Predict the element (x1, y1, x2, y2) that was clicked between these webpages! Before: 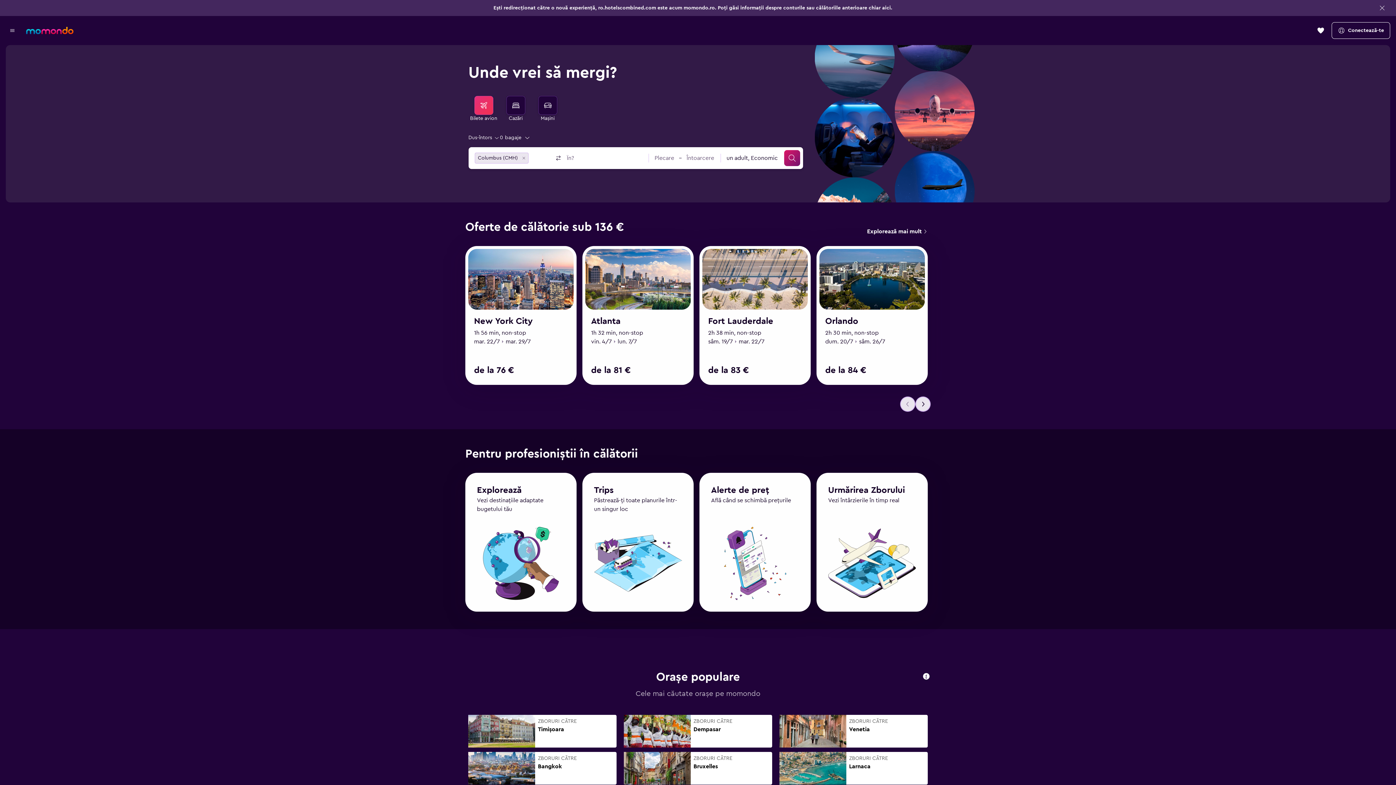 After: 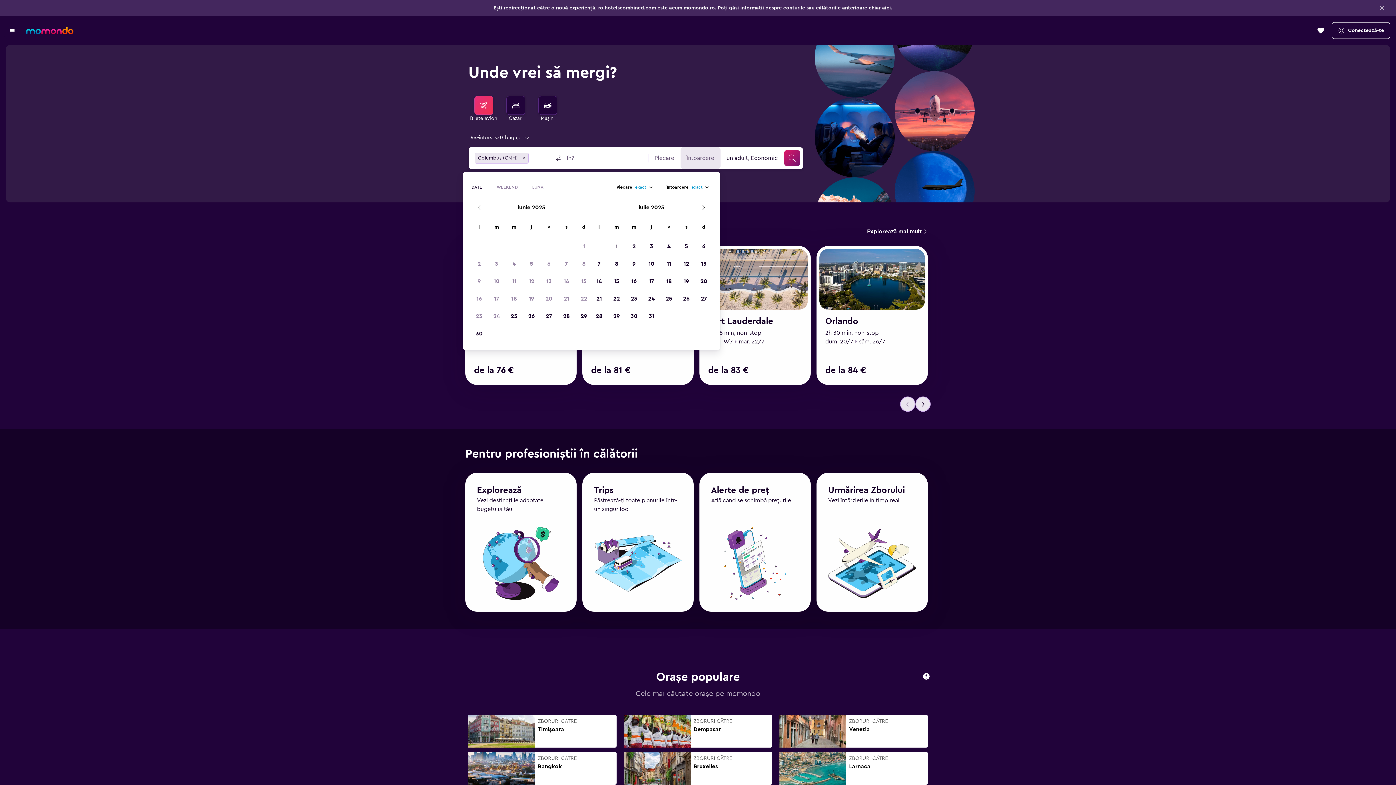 Action: bbox: (680, 147, 720, 169) label: Data de întoarcere